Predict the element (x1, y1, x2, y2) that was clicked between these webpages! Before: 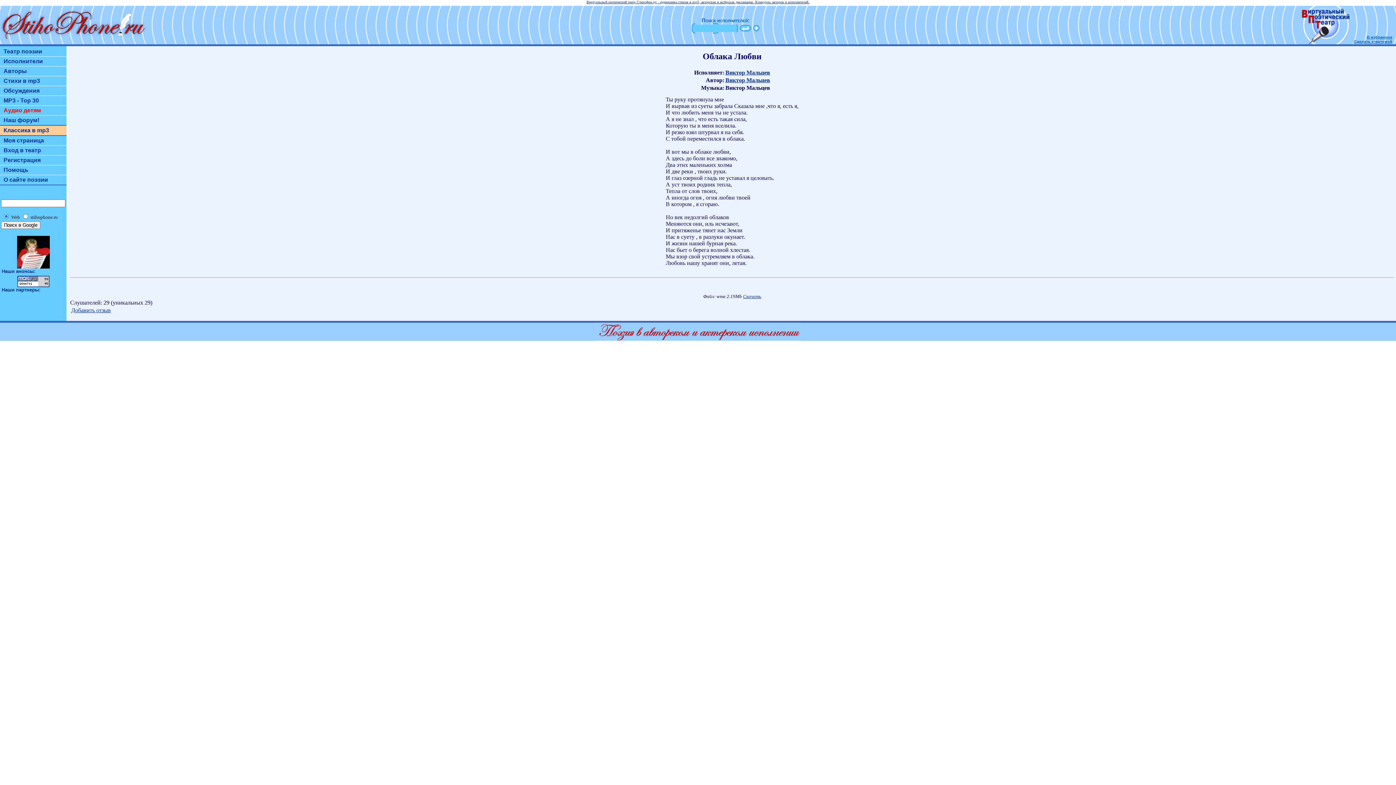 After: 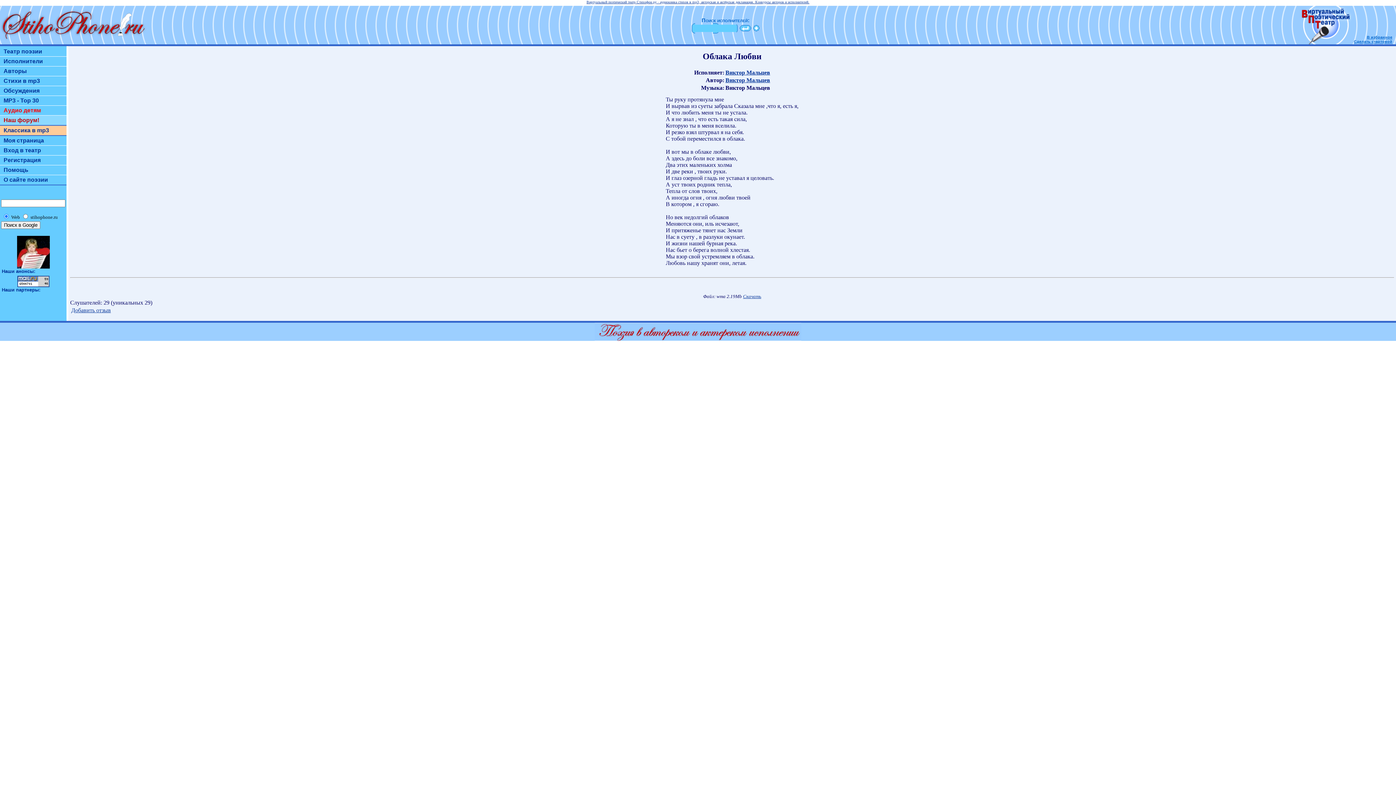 Action: bbox: (3, 117, 65, 123) label: Наш форум!